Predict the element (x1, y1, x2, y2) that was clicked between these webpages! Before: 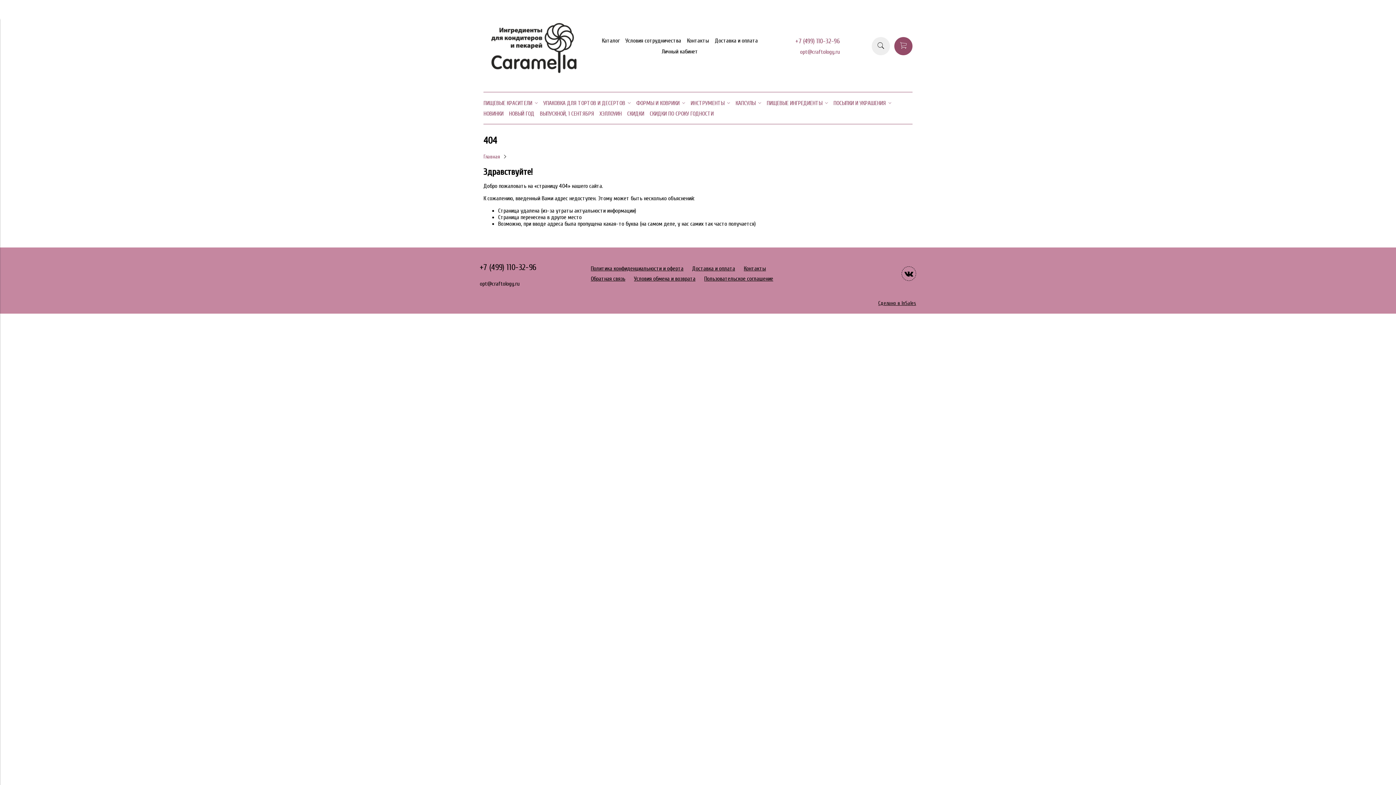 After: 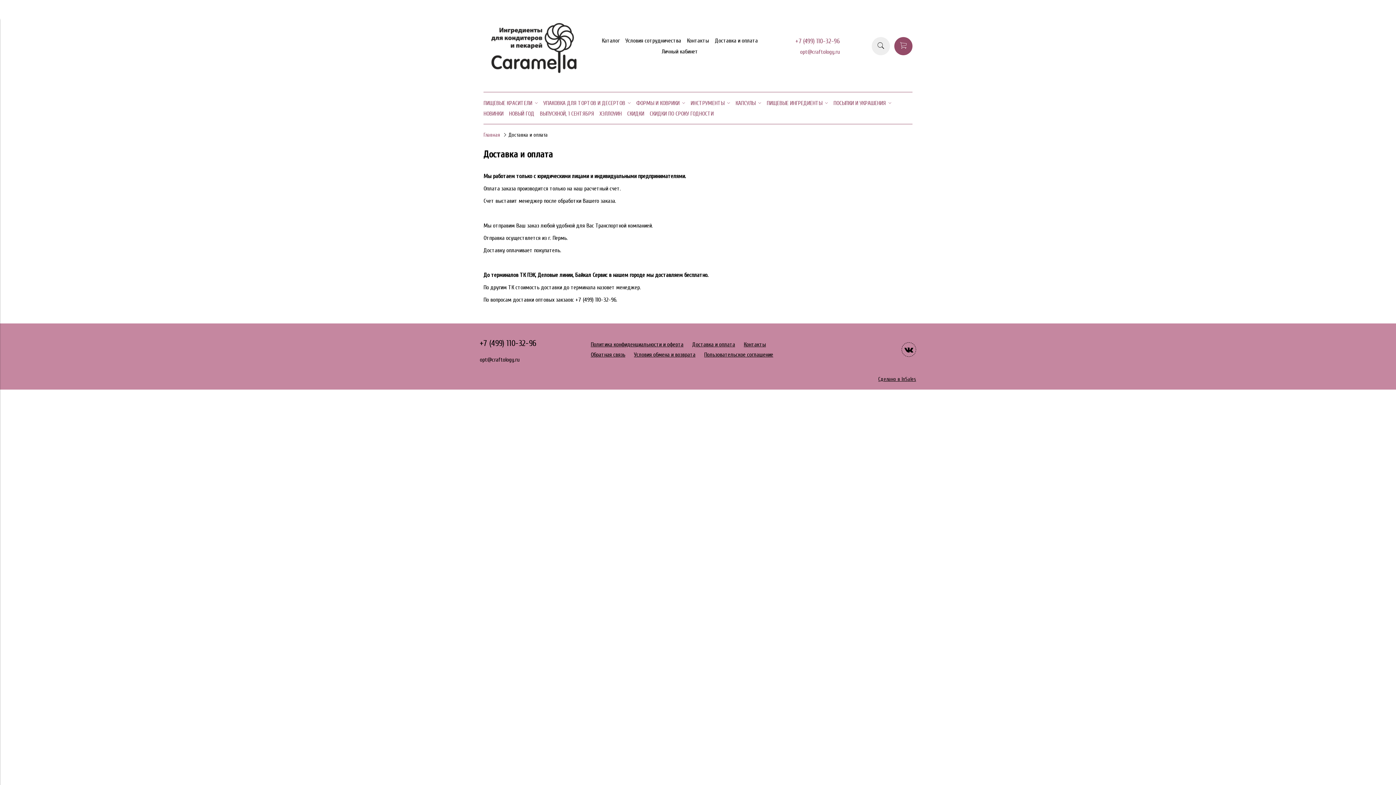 Action: bbox: (715, 37, 758, 44) label: Доставка и оплата